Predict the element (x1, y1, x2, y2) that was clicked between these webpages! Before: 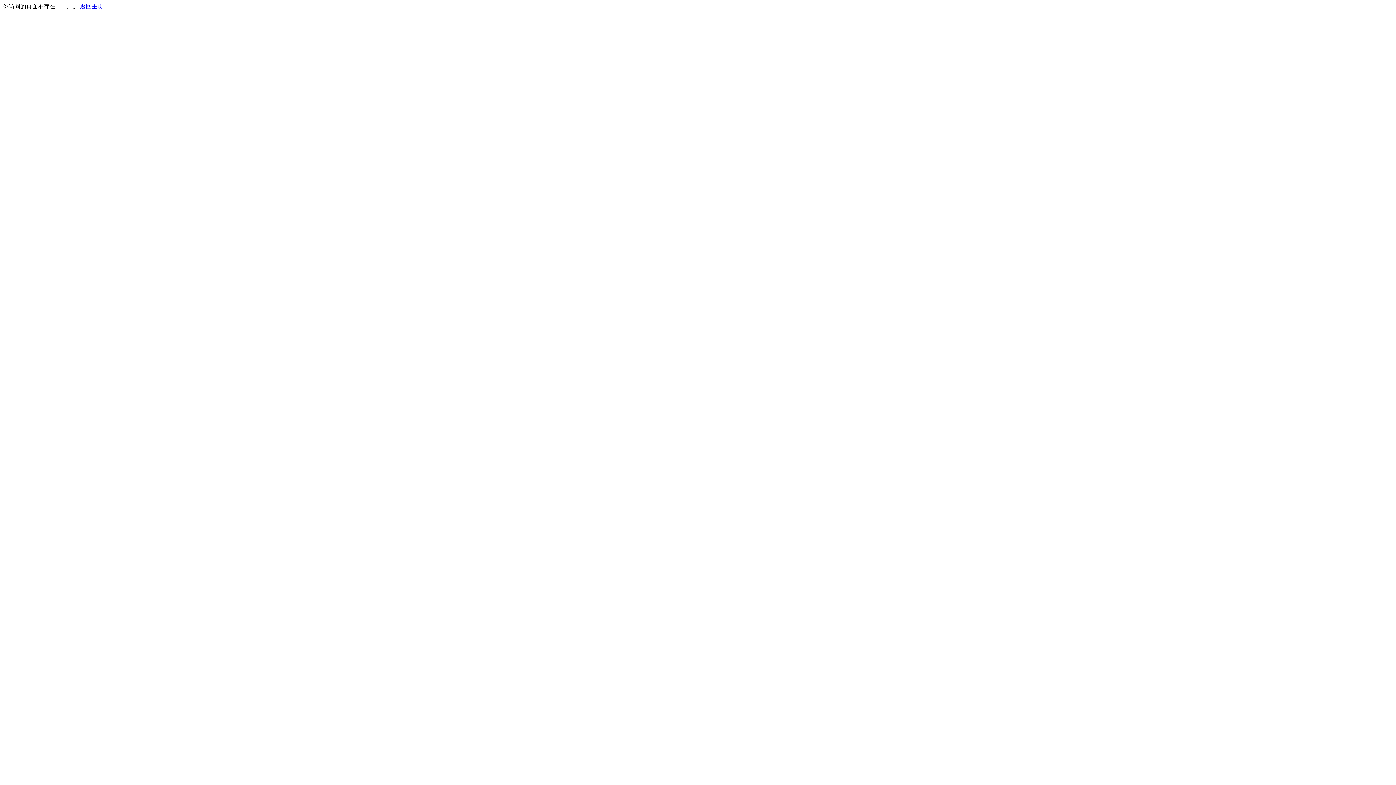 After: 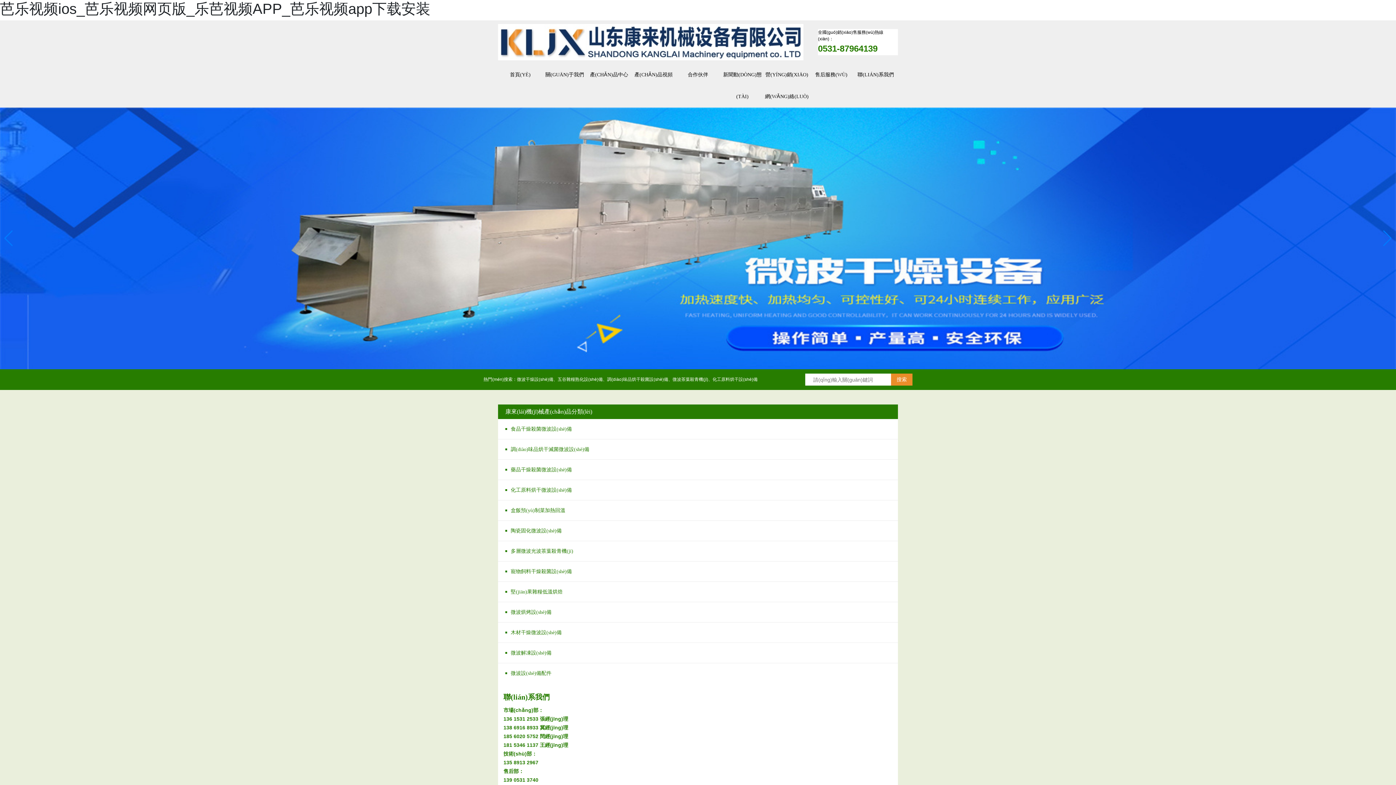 Action: label: 返回主页 bbox: (80, 3, 103, 9)